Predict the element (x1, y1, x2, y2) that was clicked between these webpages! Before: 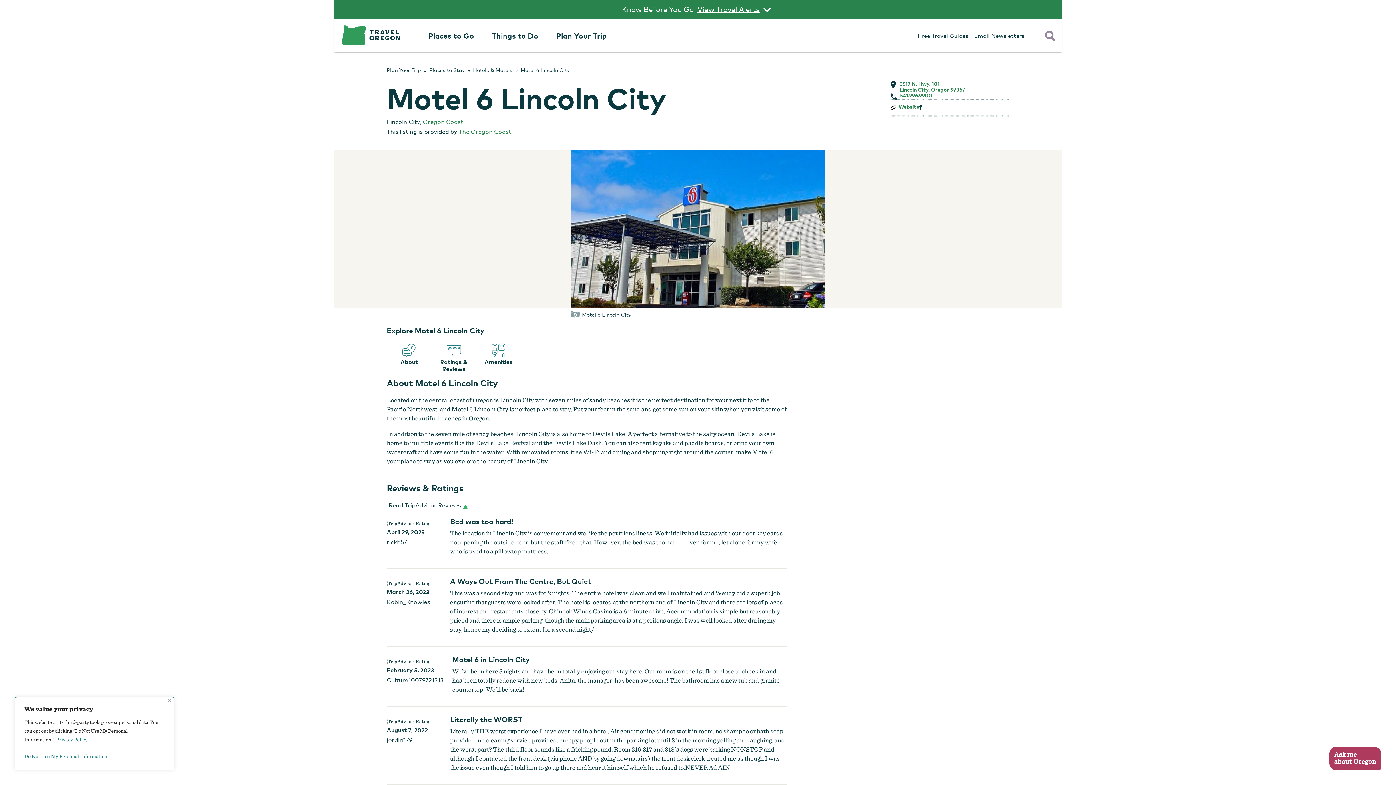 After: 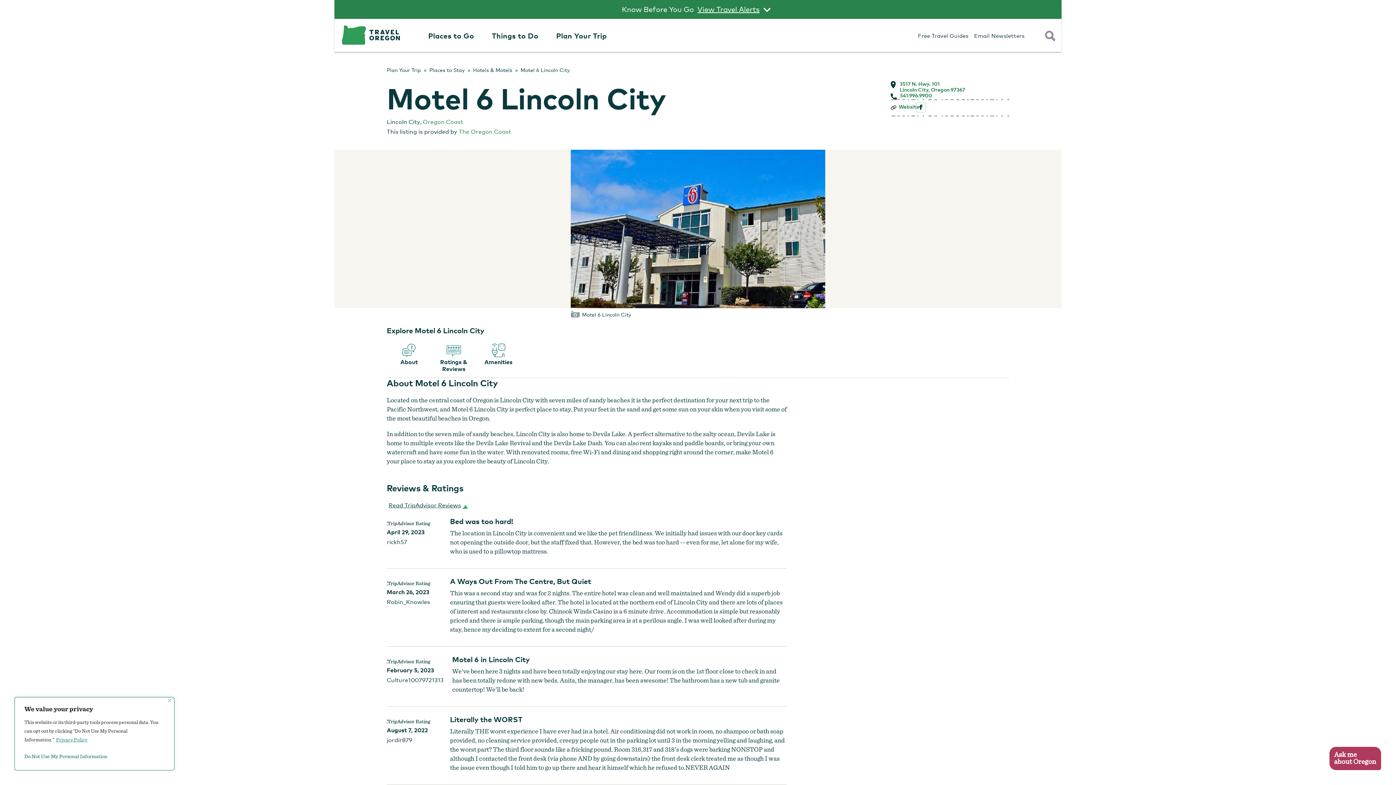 Action: label: facebook bbox: (916, 102, 925, 111)